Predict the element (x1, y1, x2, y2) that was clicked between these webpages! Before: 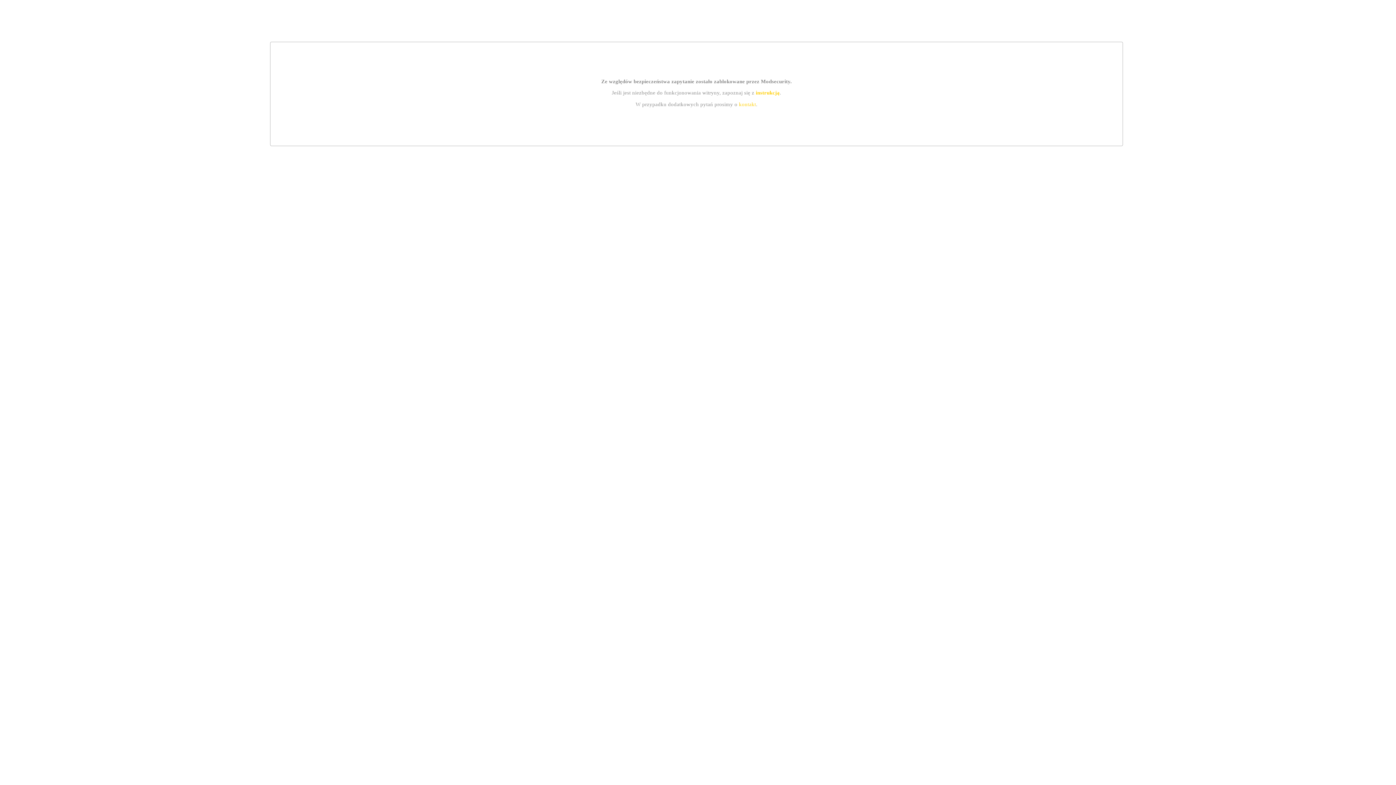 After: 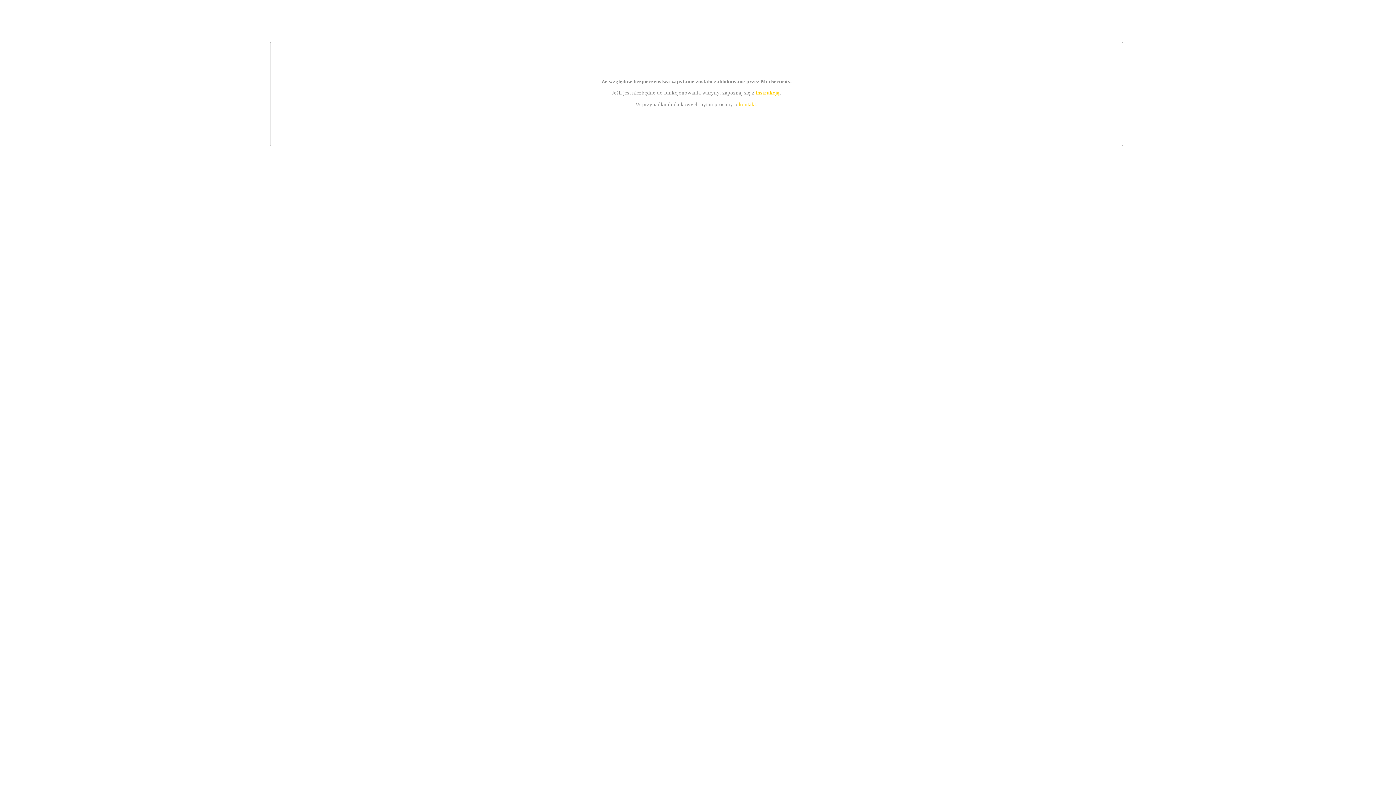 Action: bbox: (739, 101, 756, 107) label: kontakt